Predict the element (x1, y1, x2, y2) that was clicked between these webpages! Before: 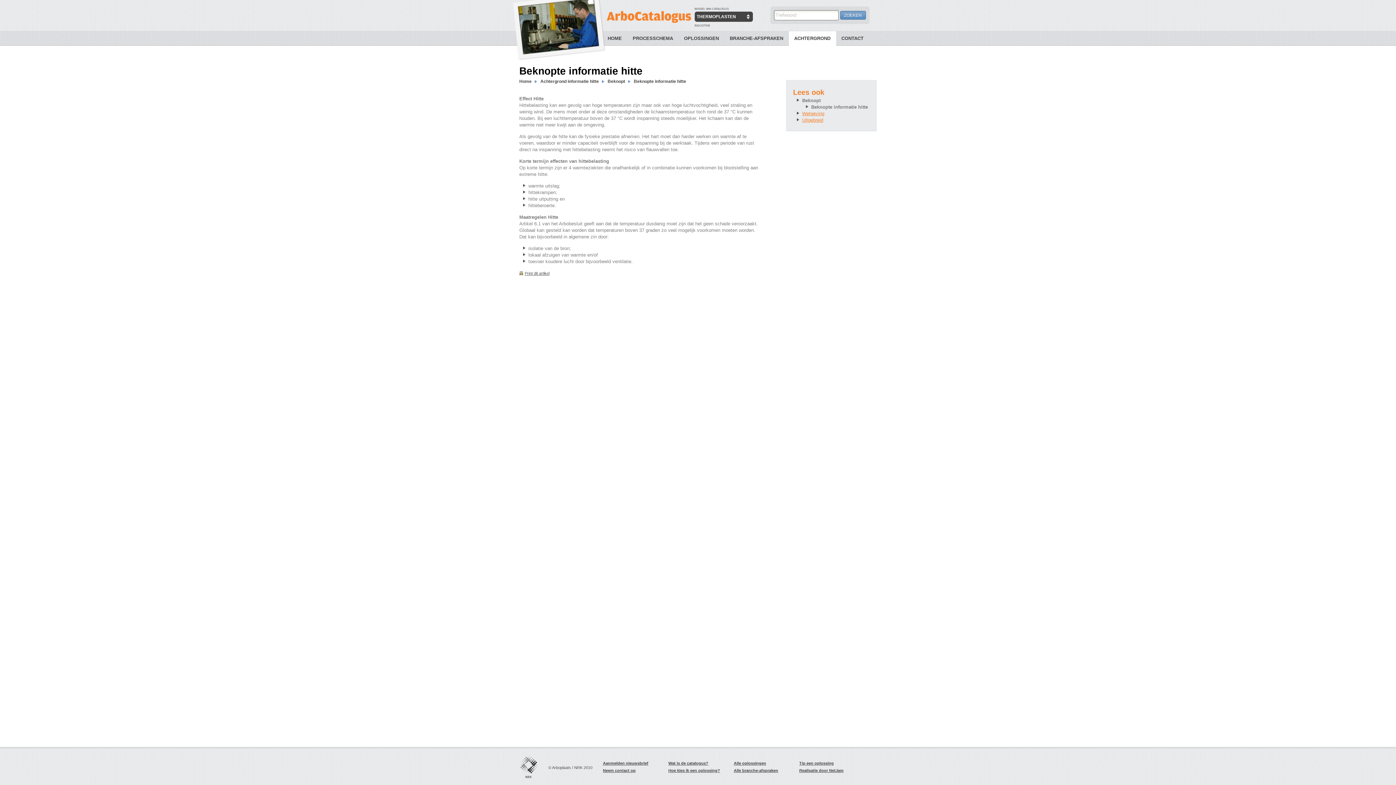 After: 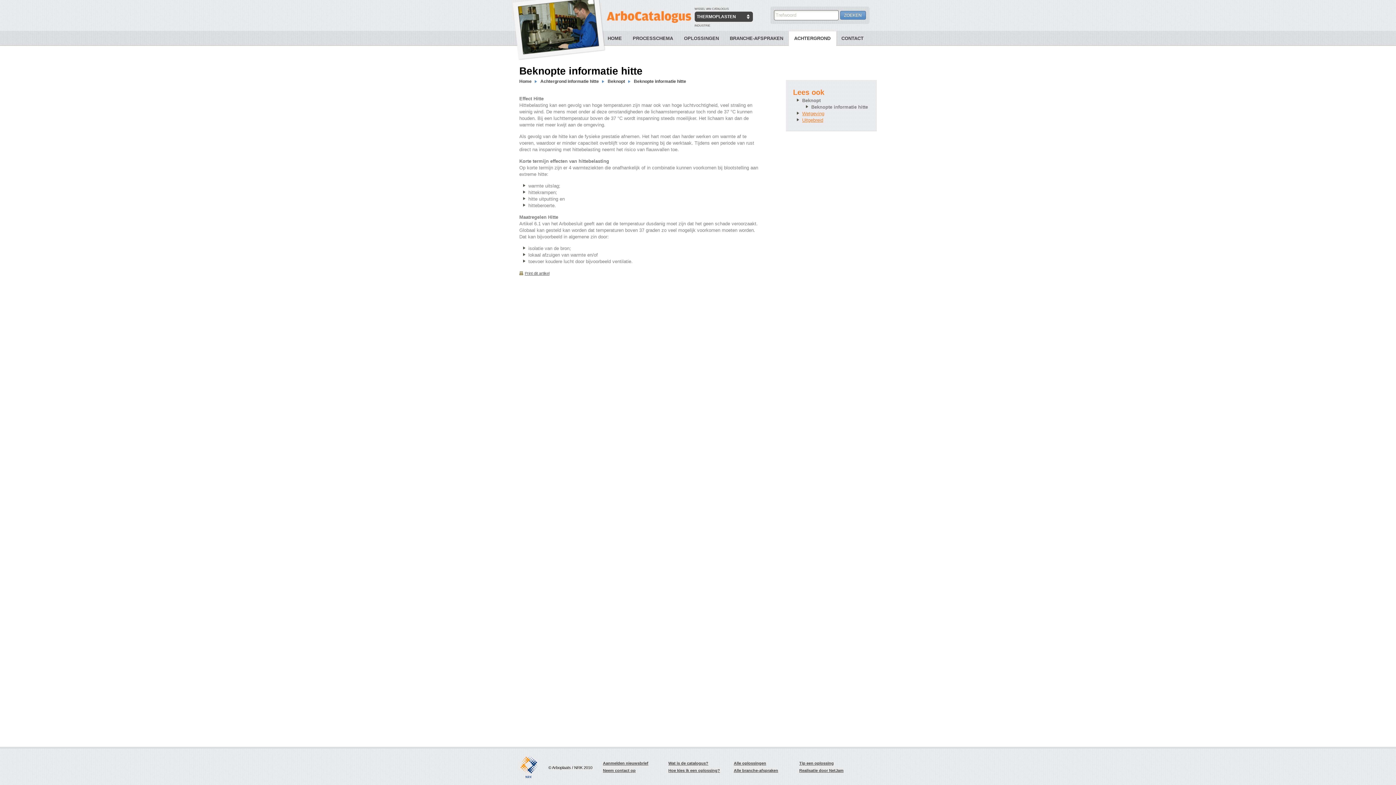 Action: label: © Arboplaats / NRK 2010 bbox: (519, 756, 603, 780)